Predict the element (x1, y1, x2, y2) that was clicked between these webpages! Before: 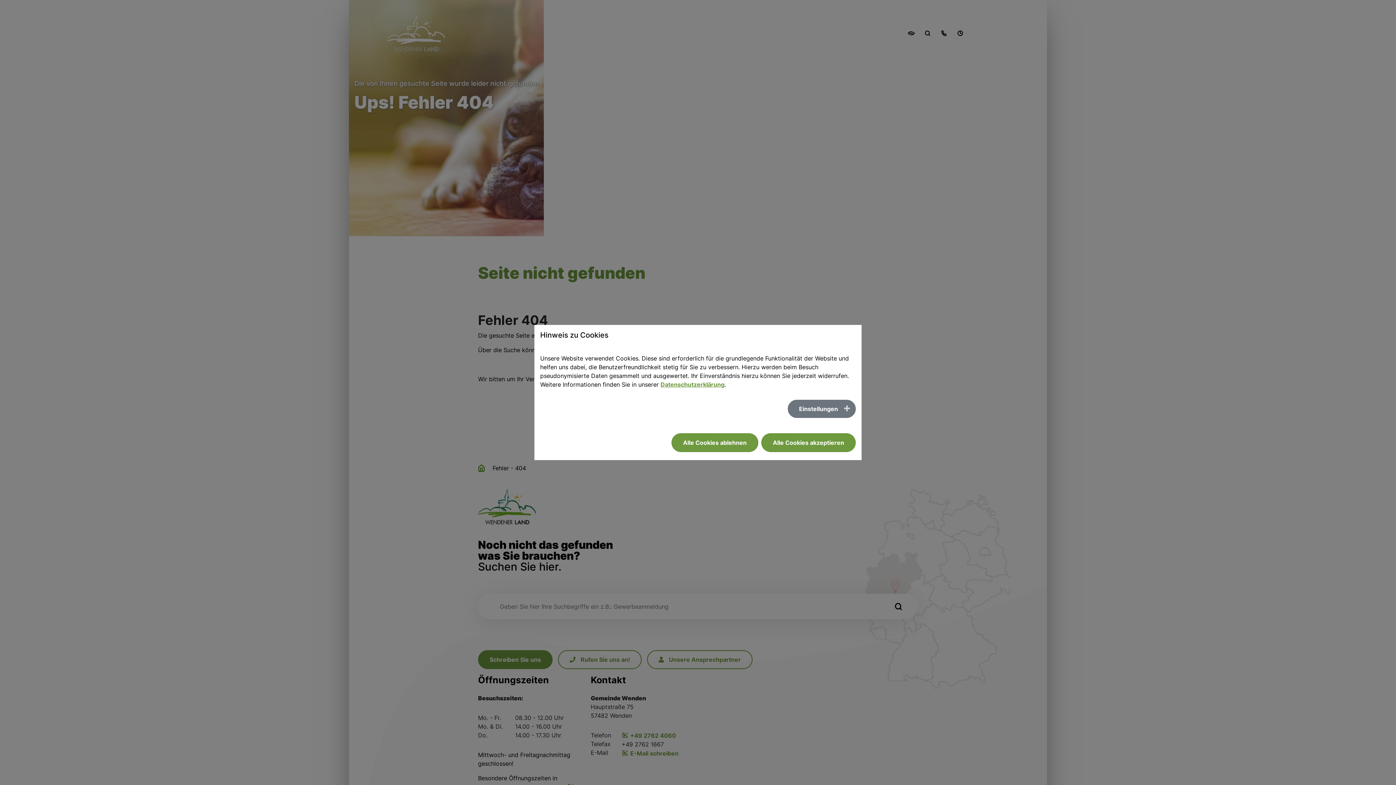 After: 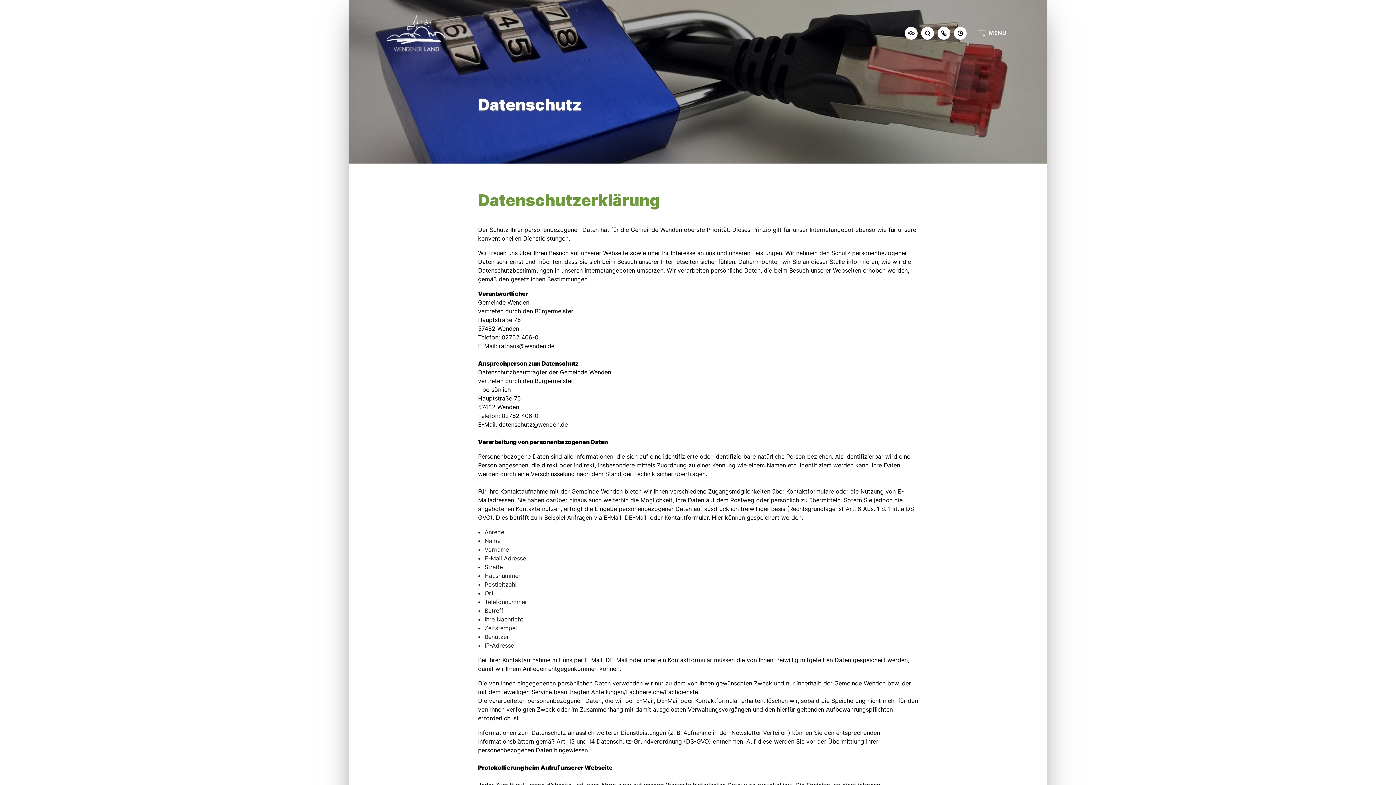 Action: bbox: (660, 381, 724, 388) label: Datenschutzerklärung